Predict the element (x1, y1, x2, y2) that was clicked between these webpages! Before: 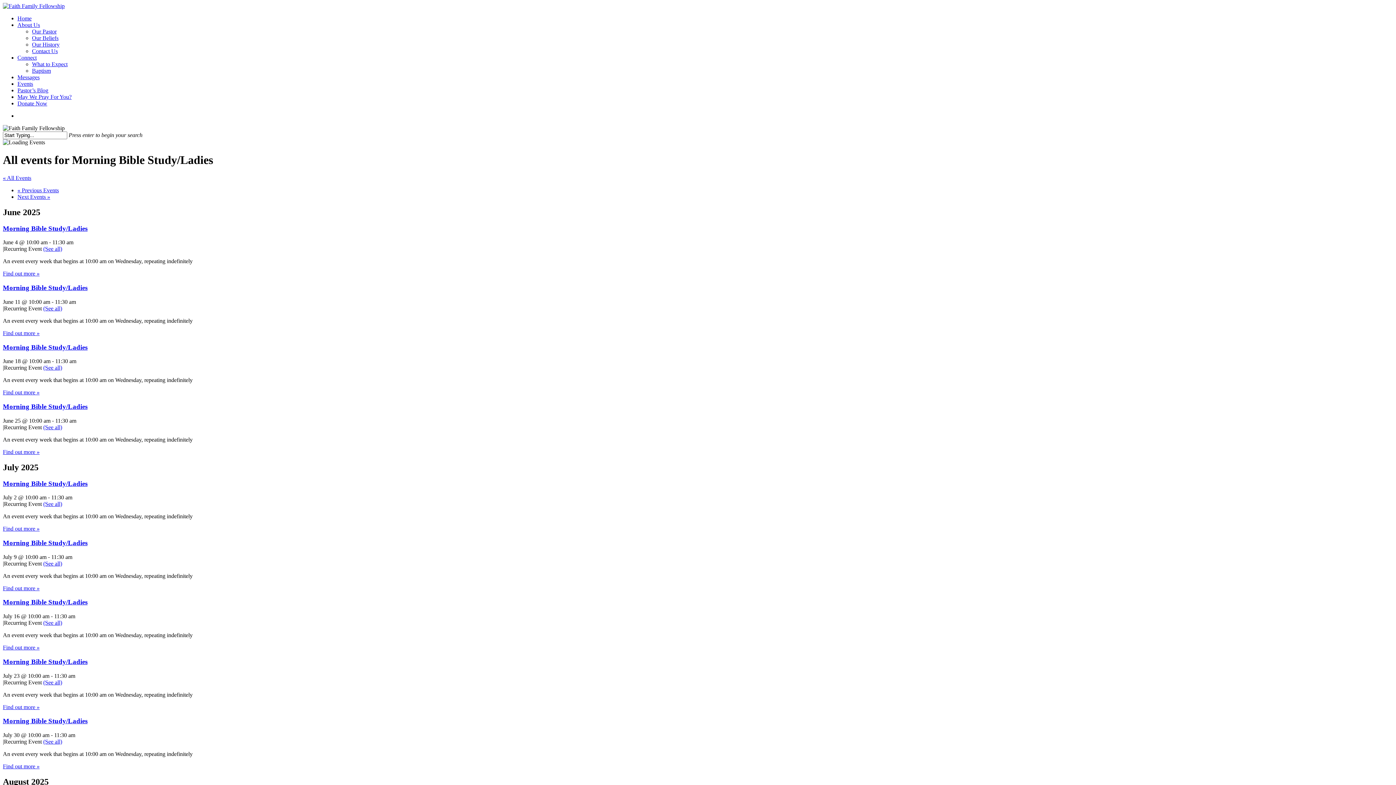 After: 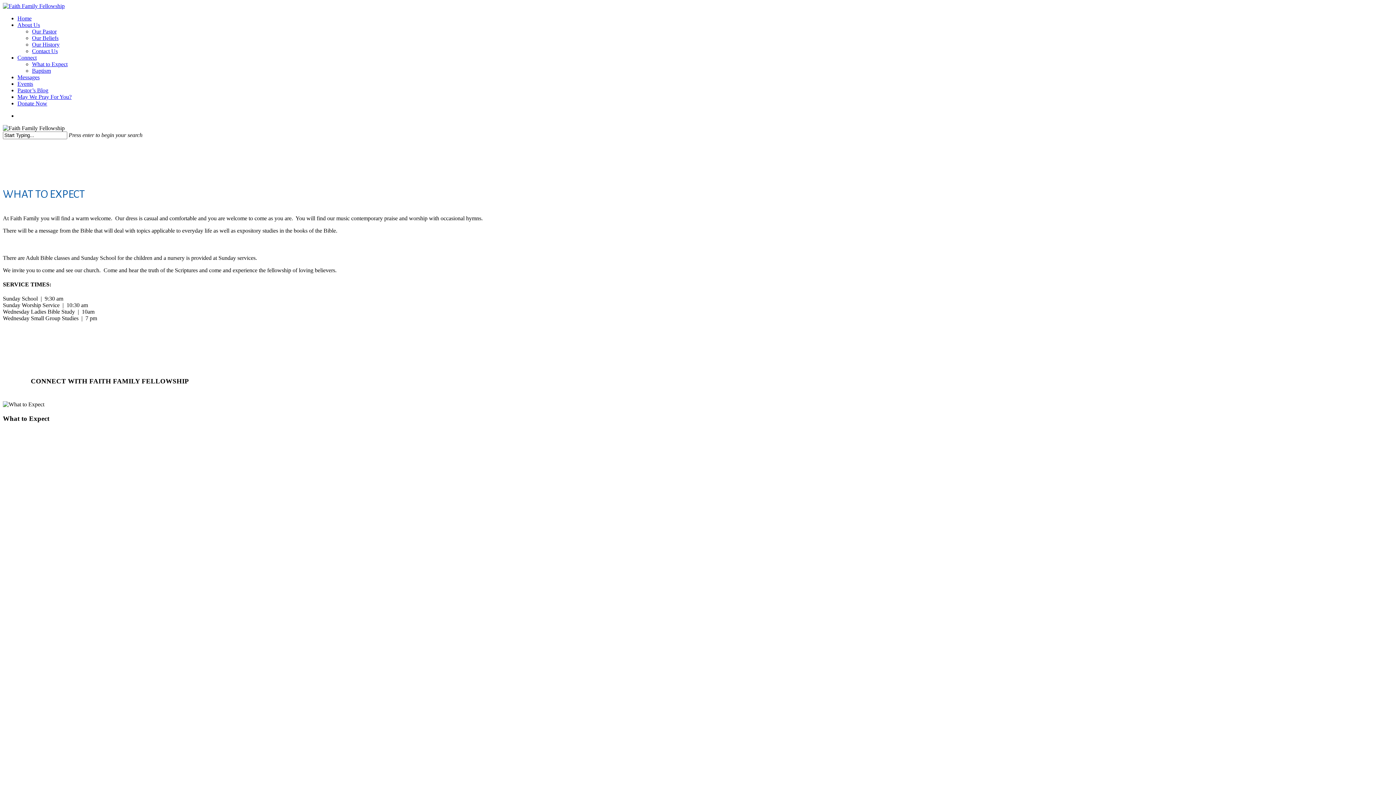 Action: bbox: (17, 54, 36, 60) label: Connect